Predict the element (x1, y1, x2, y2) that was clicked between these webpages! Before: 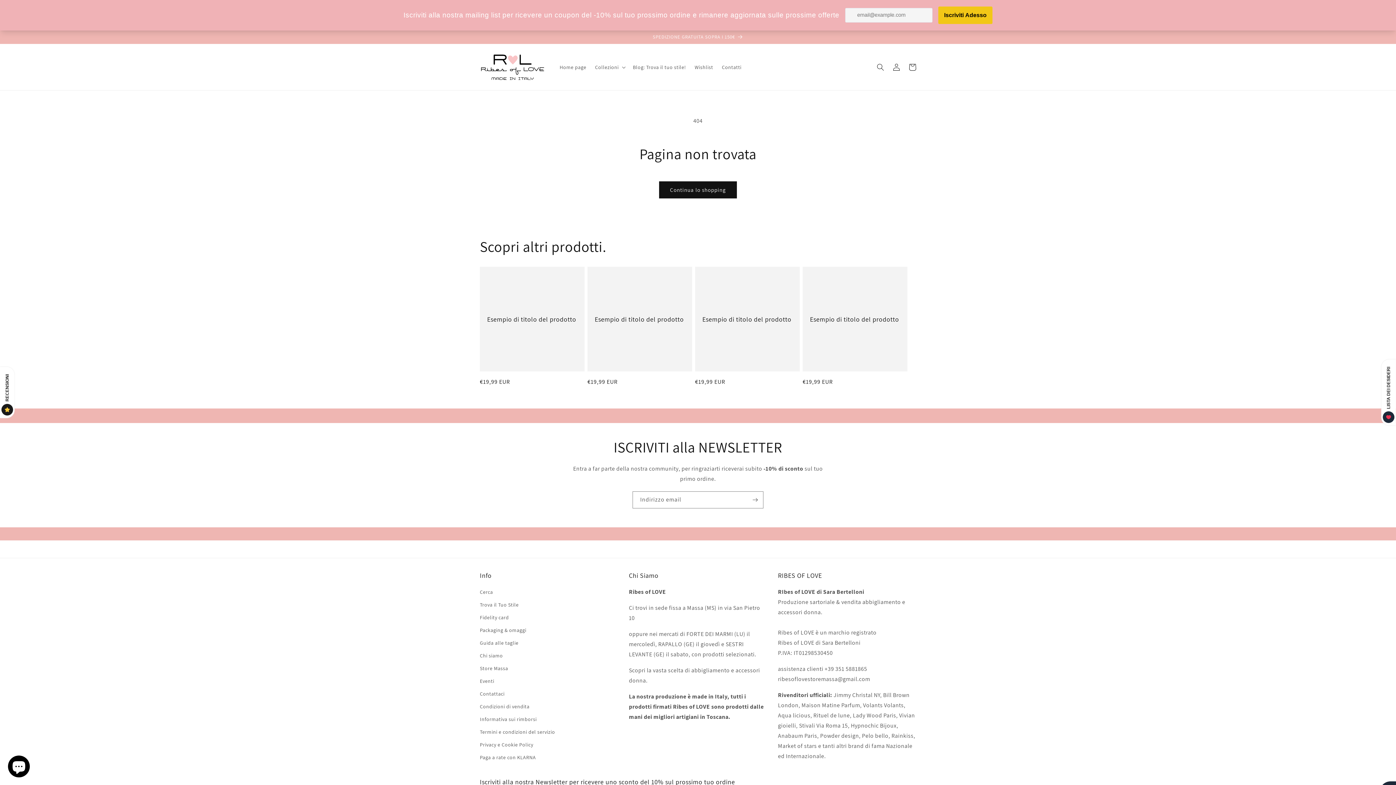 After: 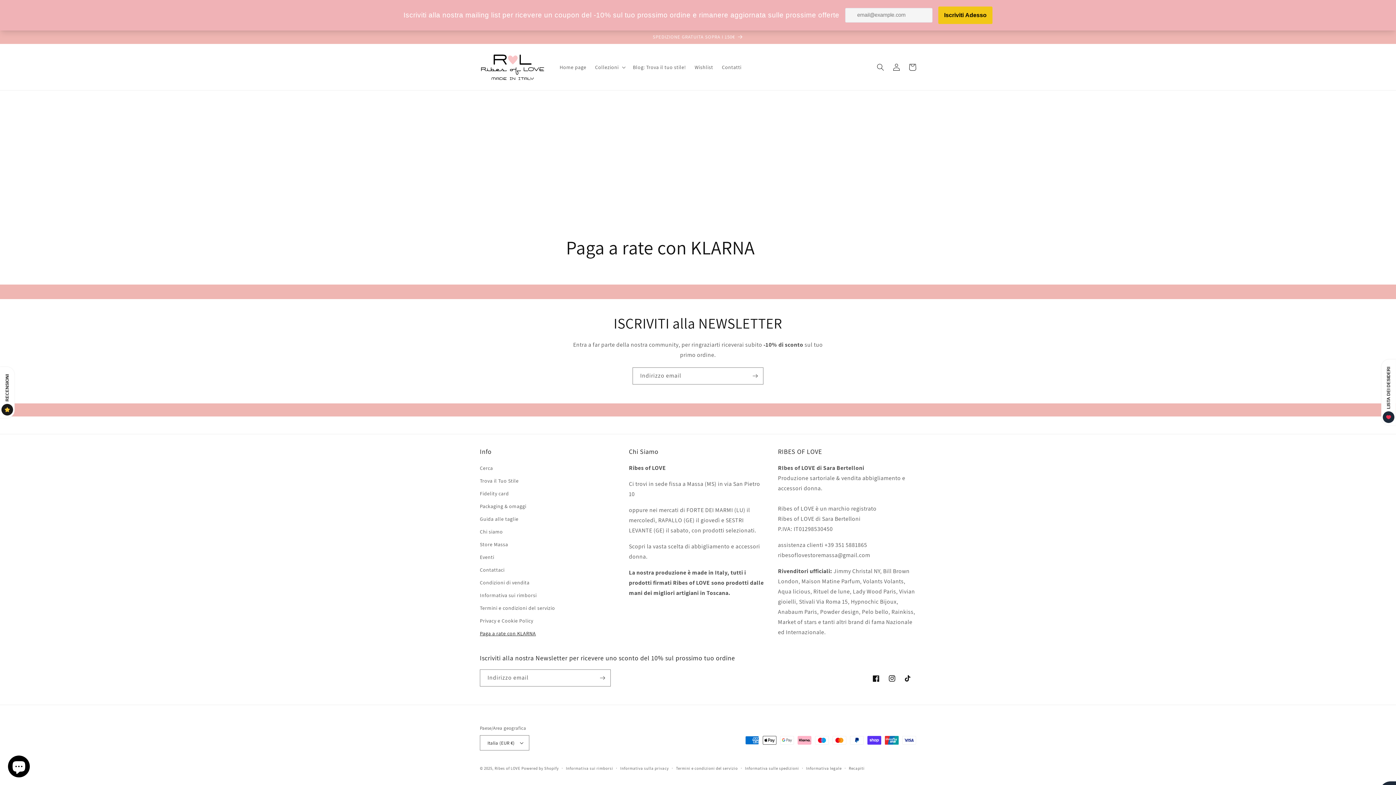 Action: label: Paga a rate con KLARNA bbox: (480, 751, 536, 764)